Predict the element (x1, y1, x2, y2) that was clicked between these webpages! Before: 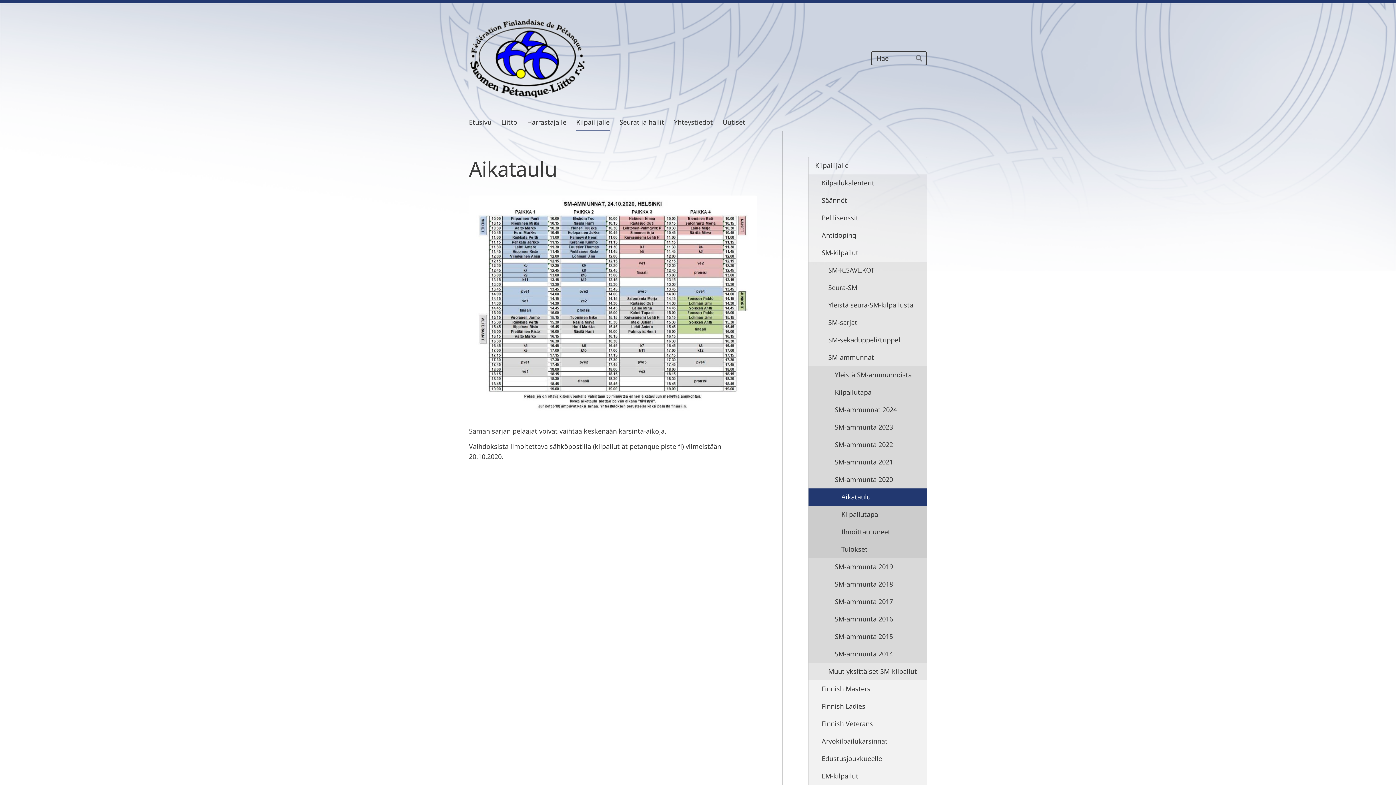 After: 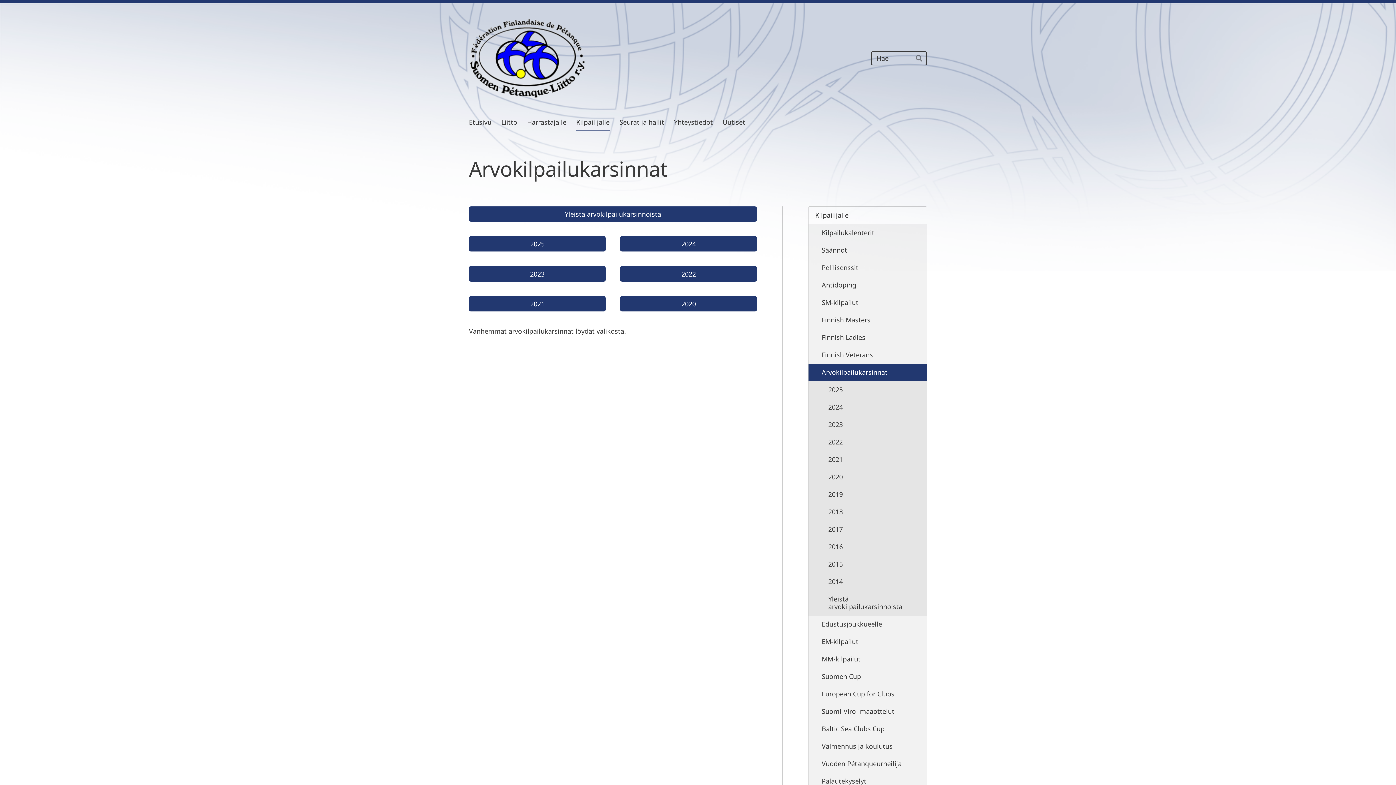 Action: label: Arvokilpailukarsinnat bbox: (808, 732, 926, 750)